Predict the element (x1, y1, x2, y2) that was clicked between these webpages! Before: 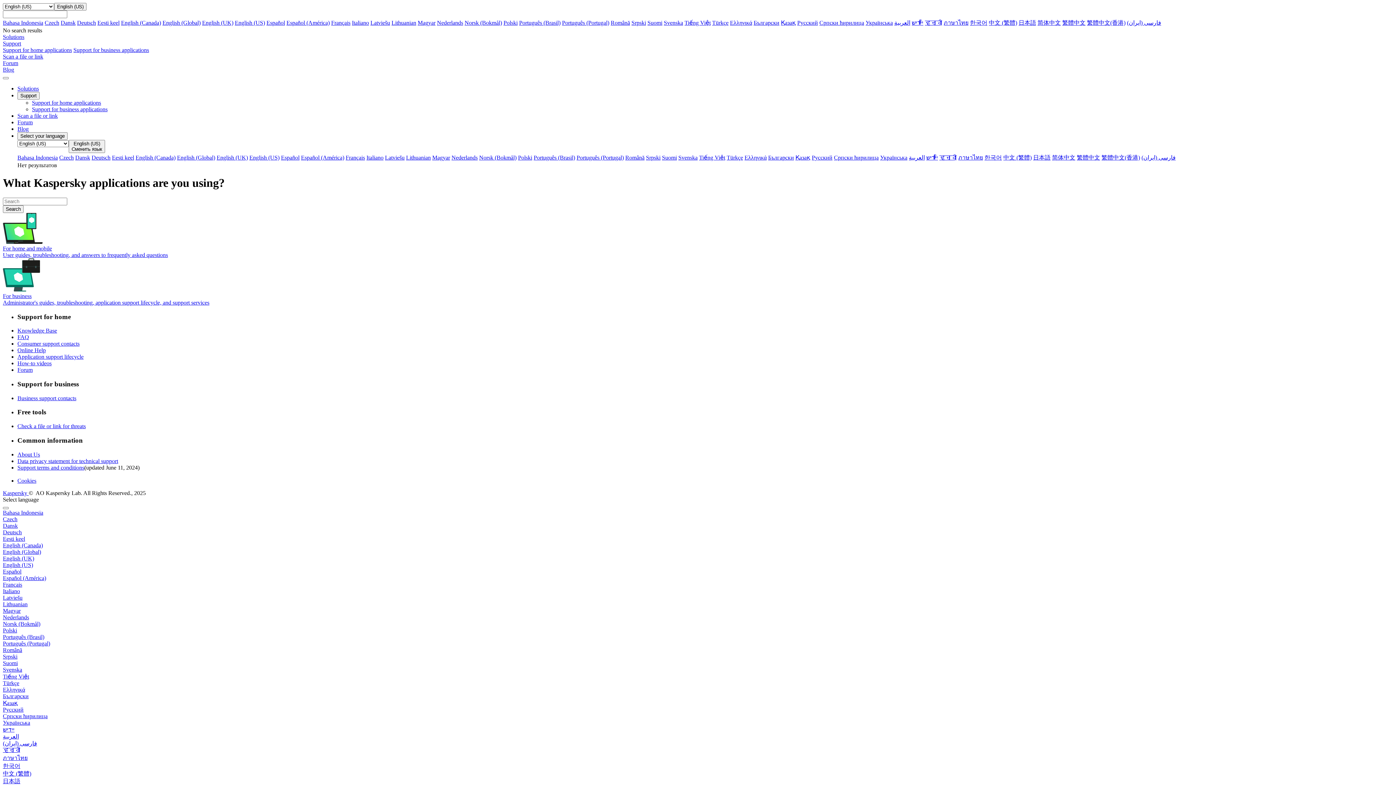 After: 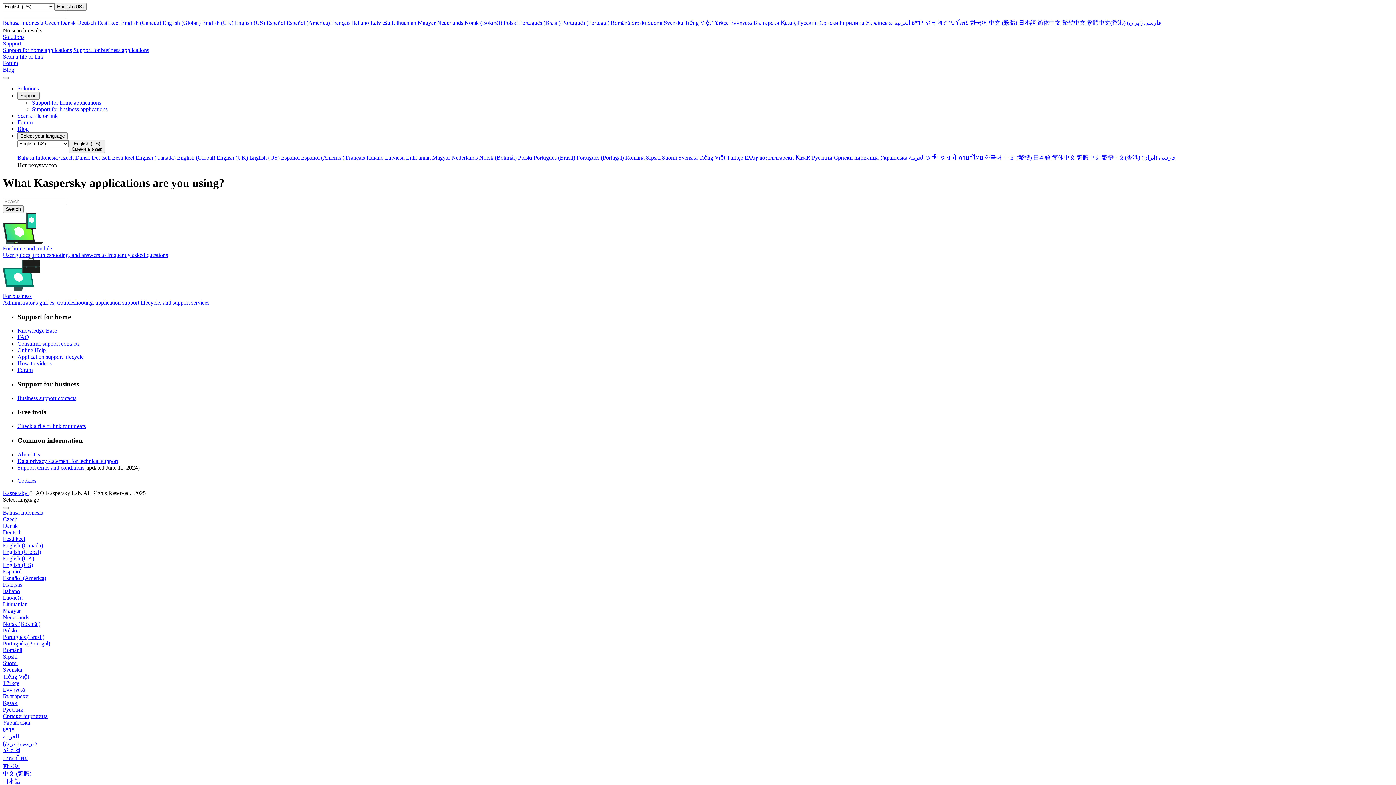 Action: bbox: (812, 154, 832, 160) label: Русский